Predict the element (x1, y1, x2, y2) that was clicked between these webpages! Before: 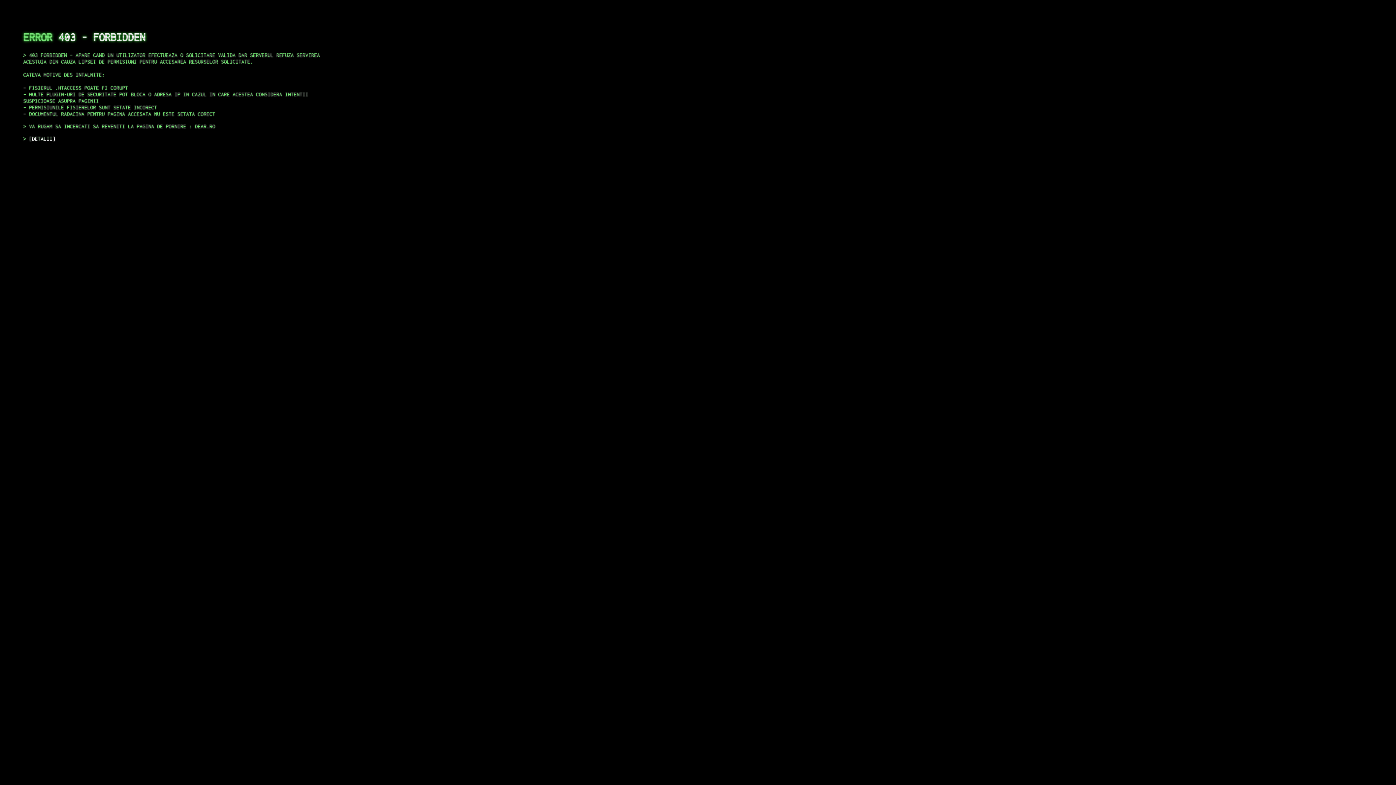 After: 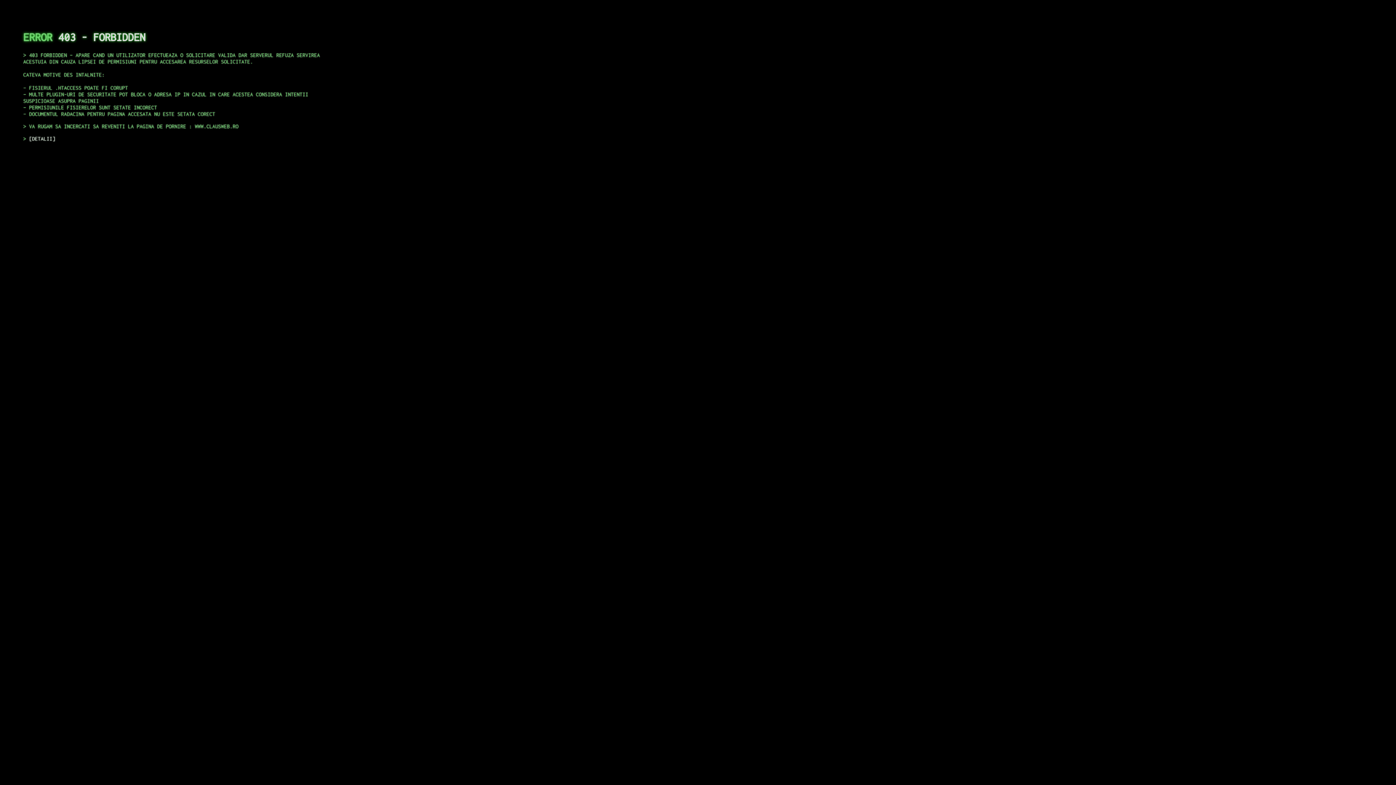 Action: bbox: (29, 135, 55, 141) label: DETALII